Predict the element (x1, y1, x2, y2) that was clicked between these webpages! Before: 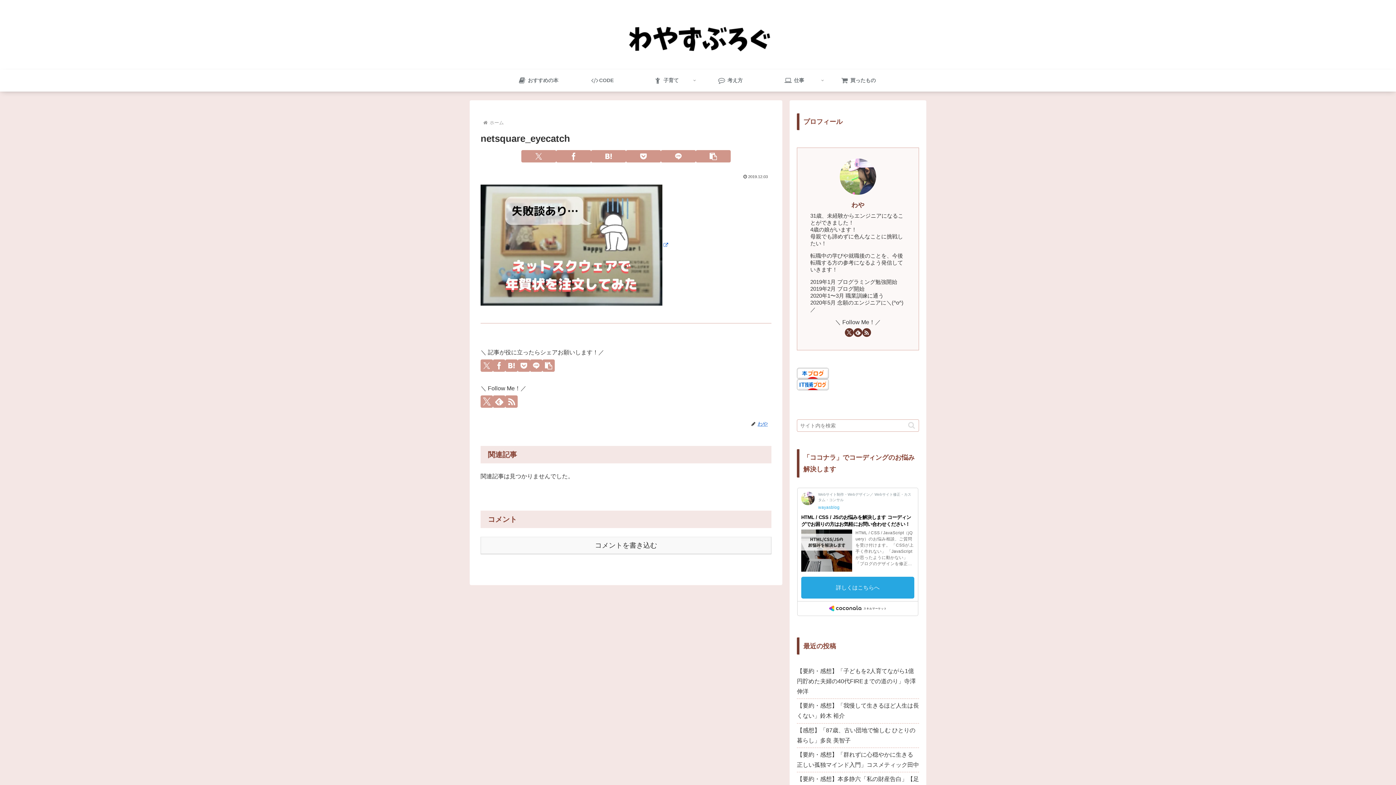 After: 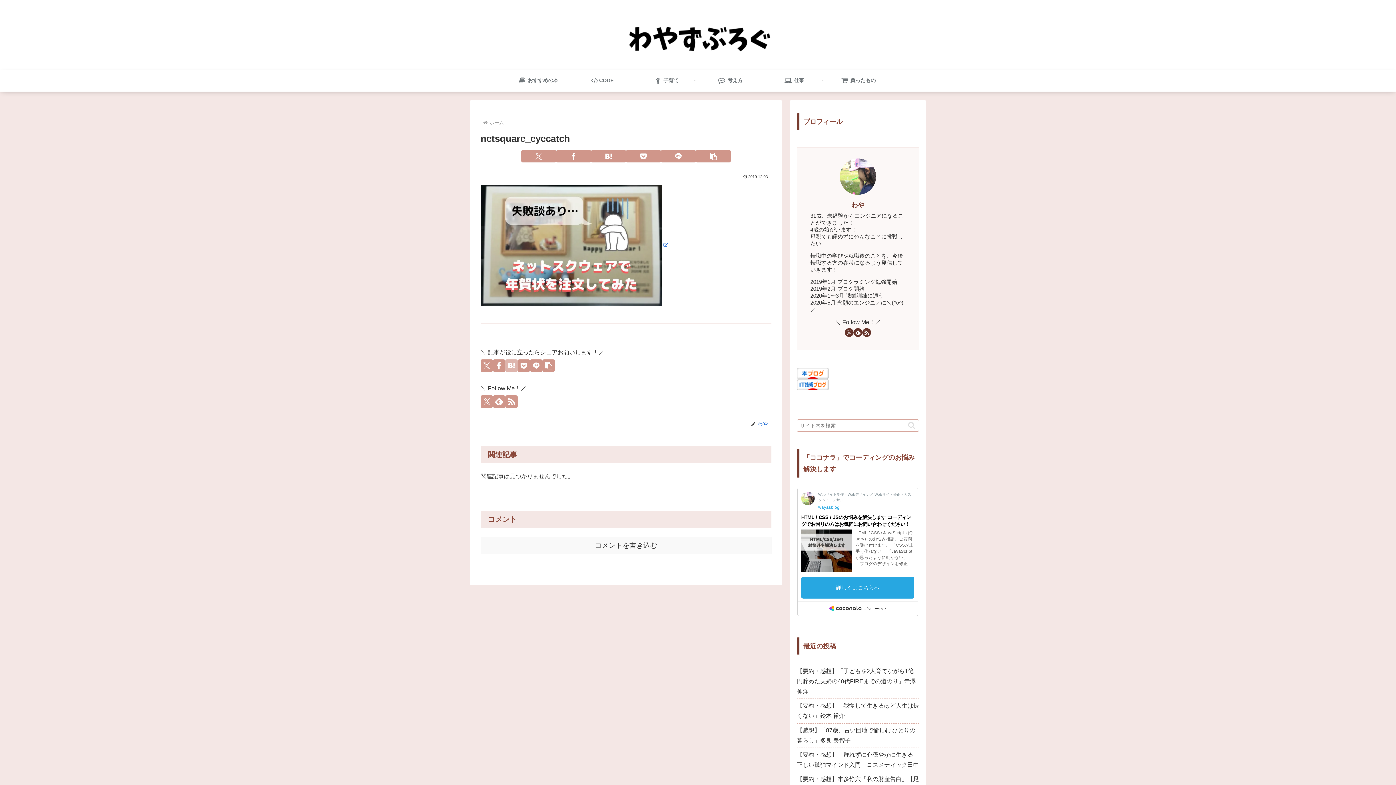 Action: label: はてブでブックマーク bbox: (505, 359, 517, 371)